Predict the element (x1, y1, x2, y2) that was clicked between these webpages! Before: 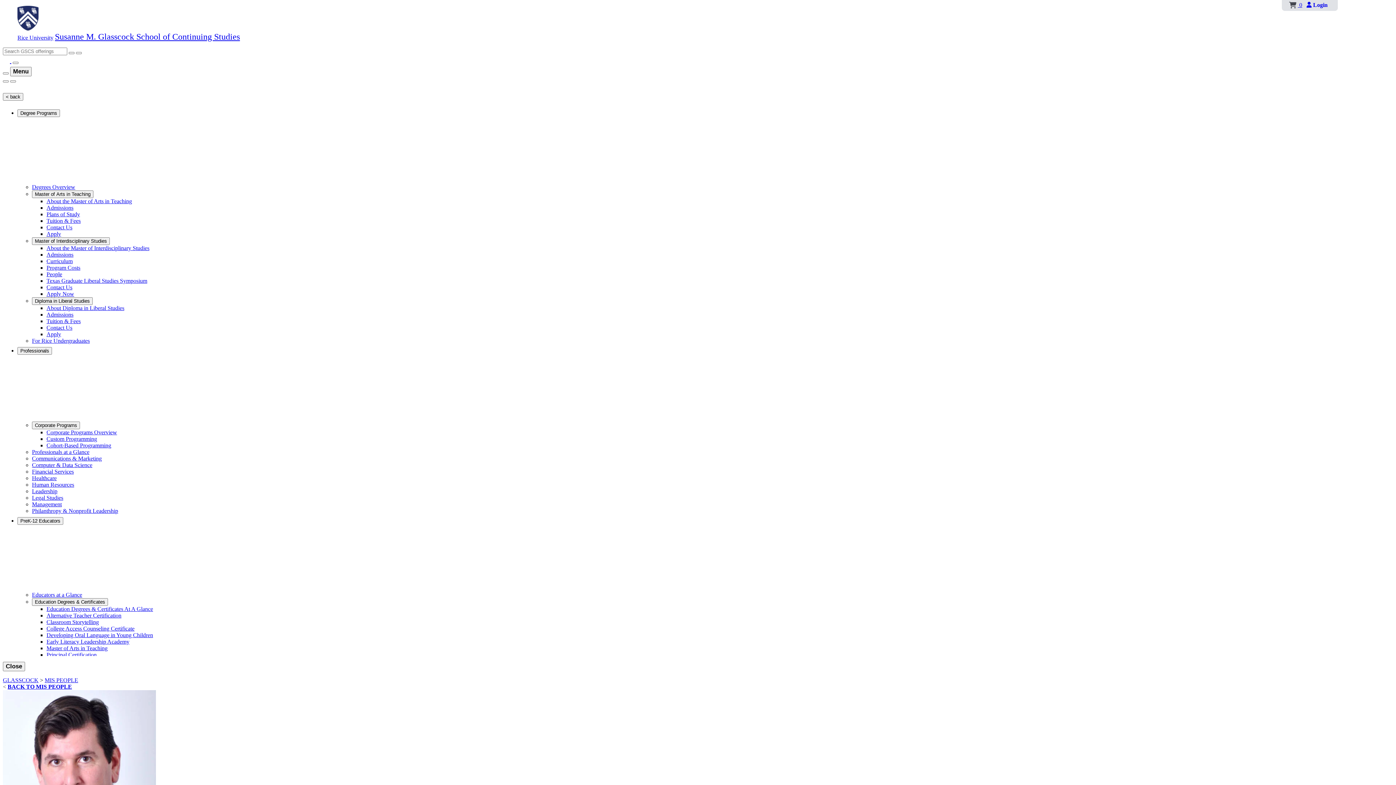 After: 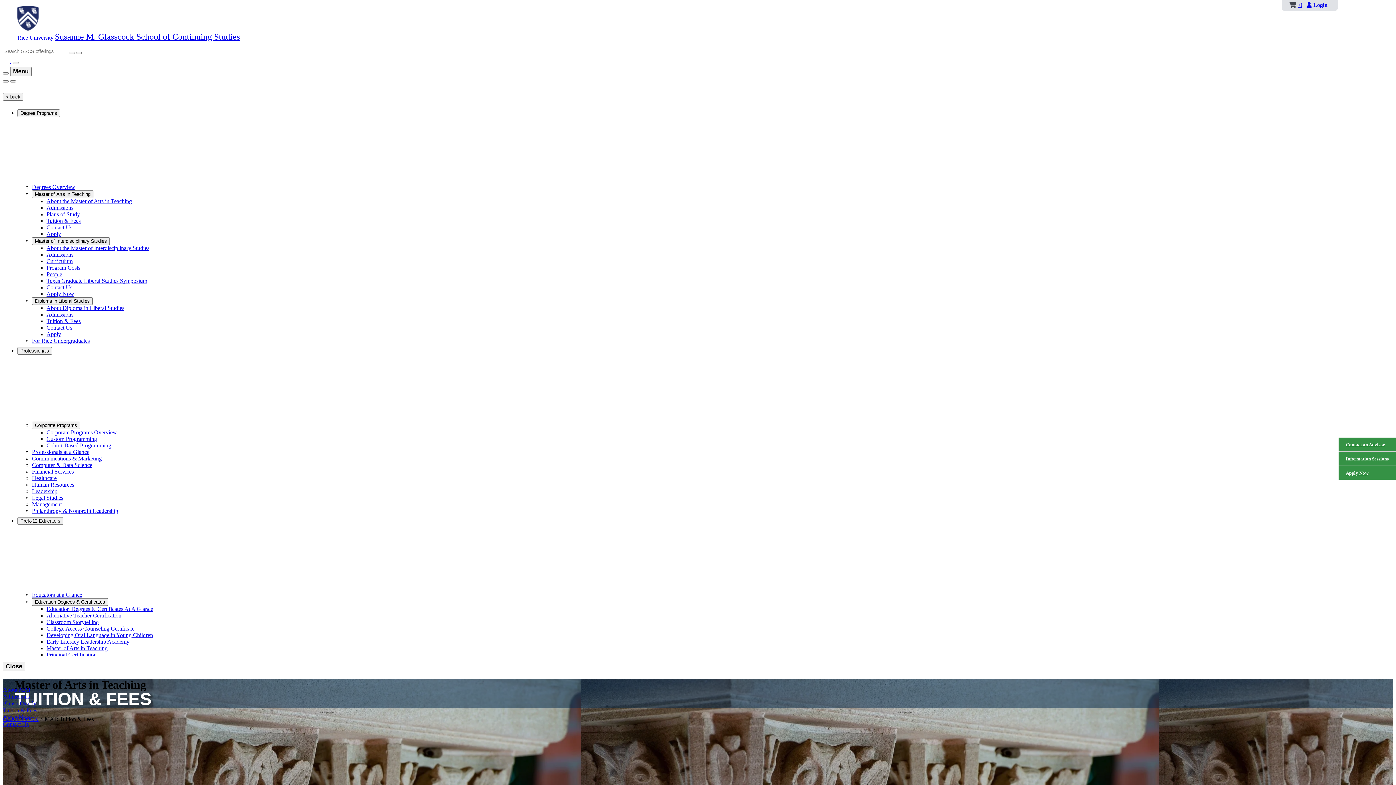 Action: bbox: (46, 217, 80, 224) label: Tuition & Fees